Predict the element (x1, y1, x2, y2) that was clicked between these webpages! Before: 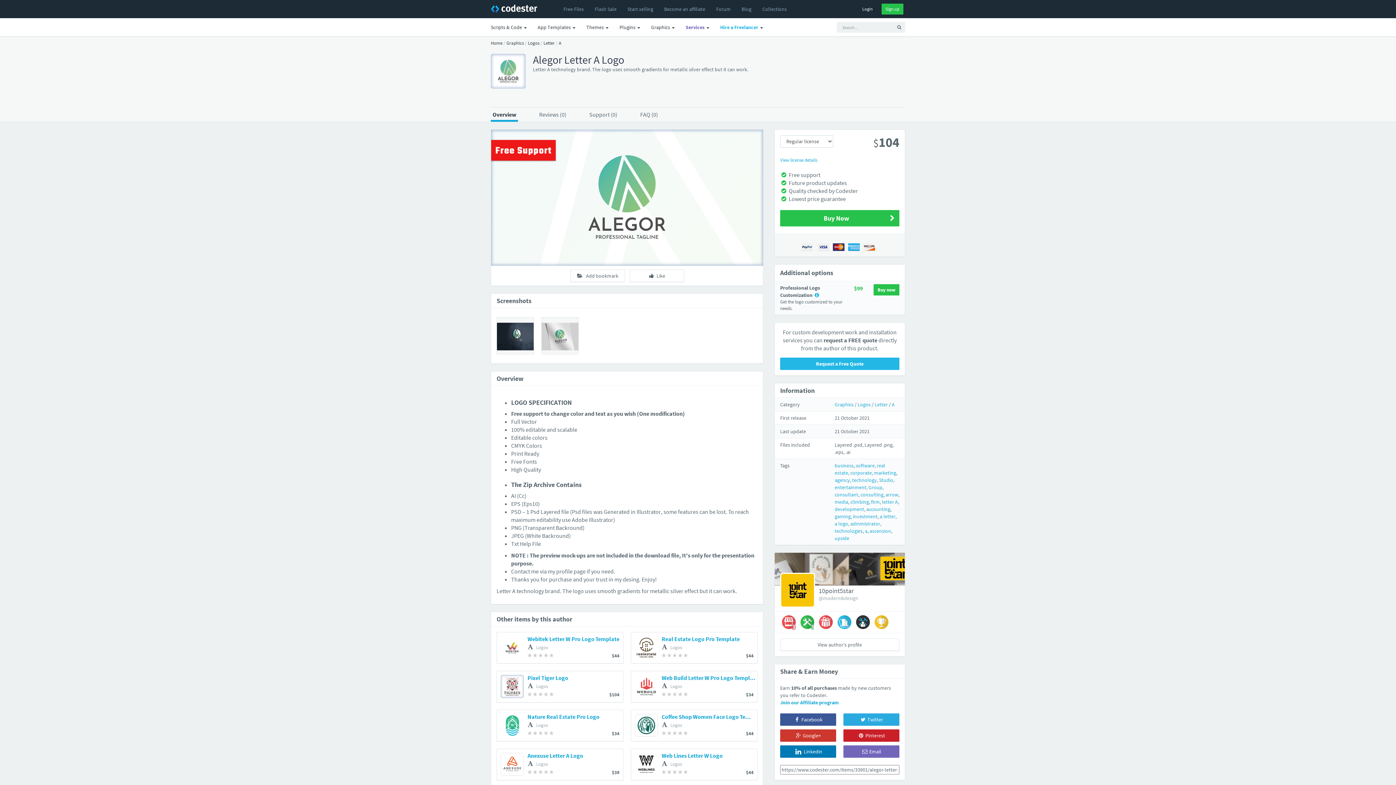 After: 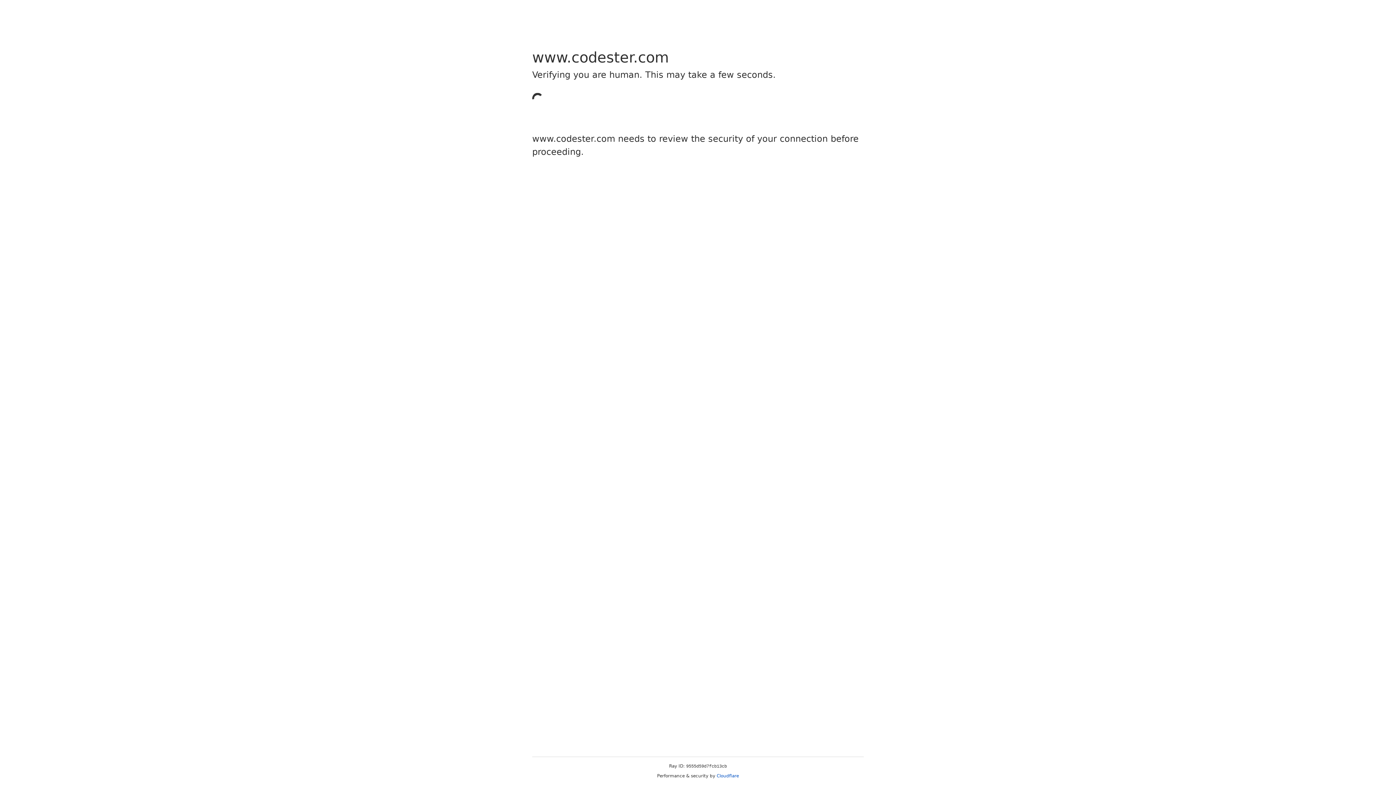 Action: bbox: (780, 210, 899, 226) label: Buy Now